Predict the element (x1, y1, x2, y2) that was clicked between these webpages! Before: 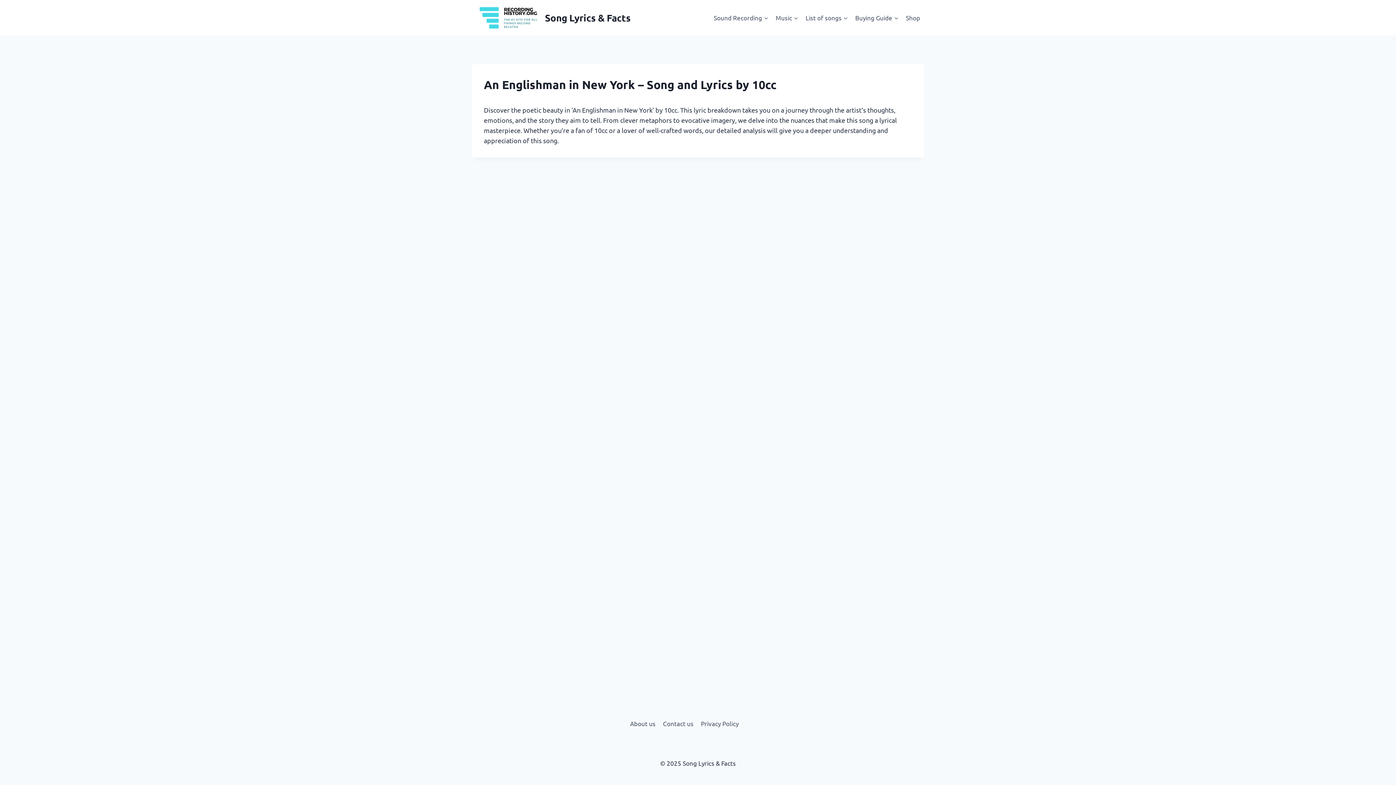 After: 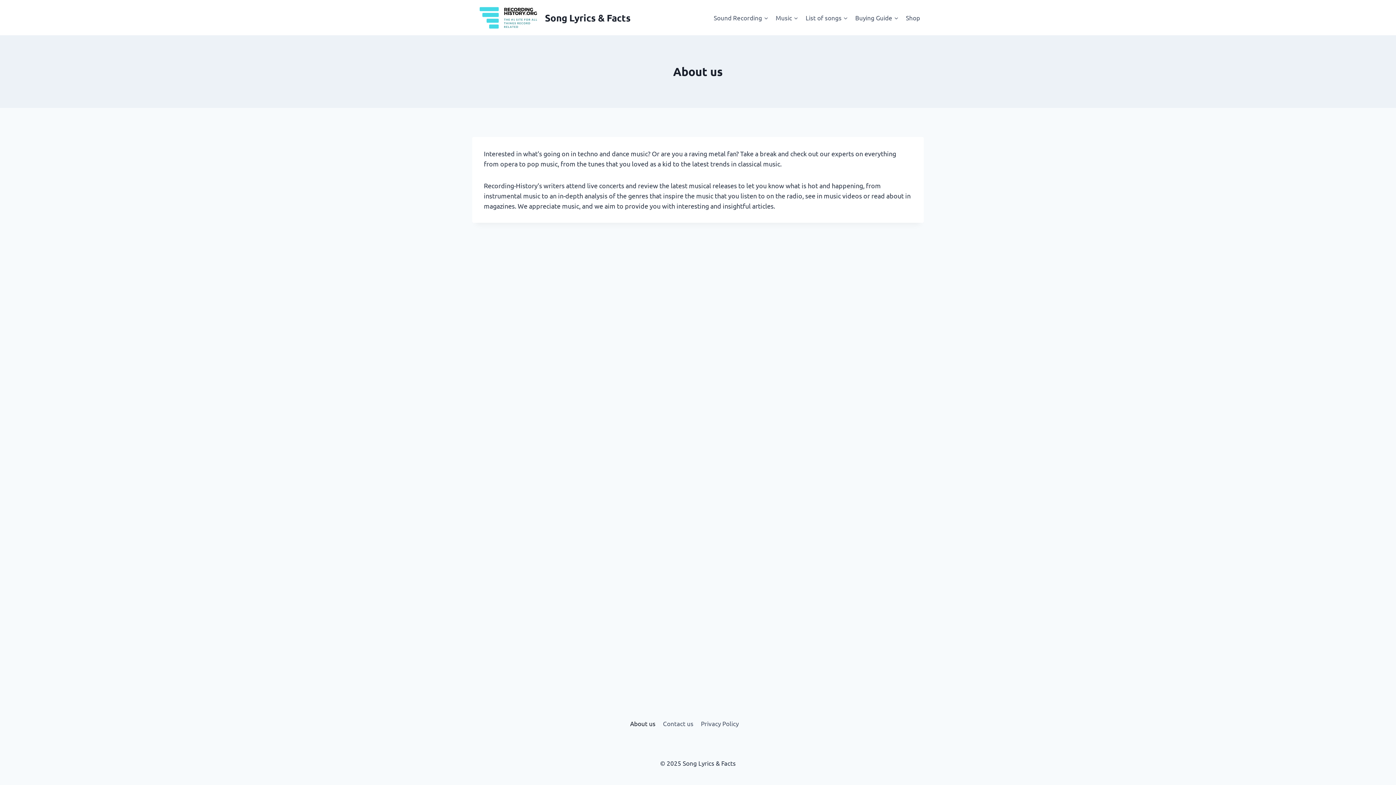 Action: label: About us bbox: (626, 717, 659, 730)